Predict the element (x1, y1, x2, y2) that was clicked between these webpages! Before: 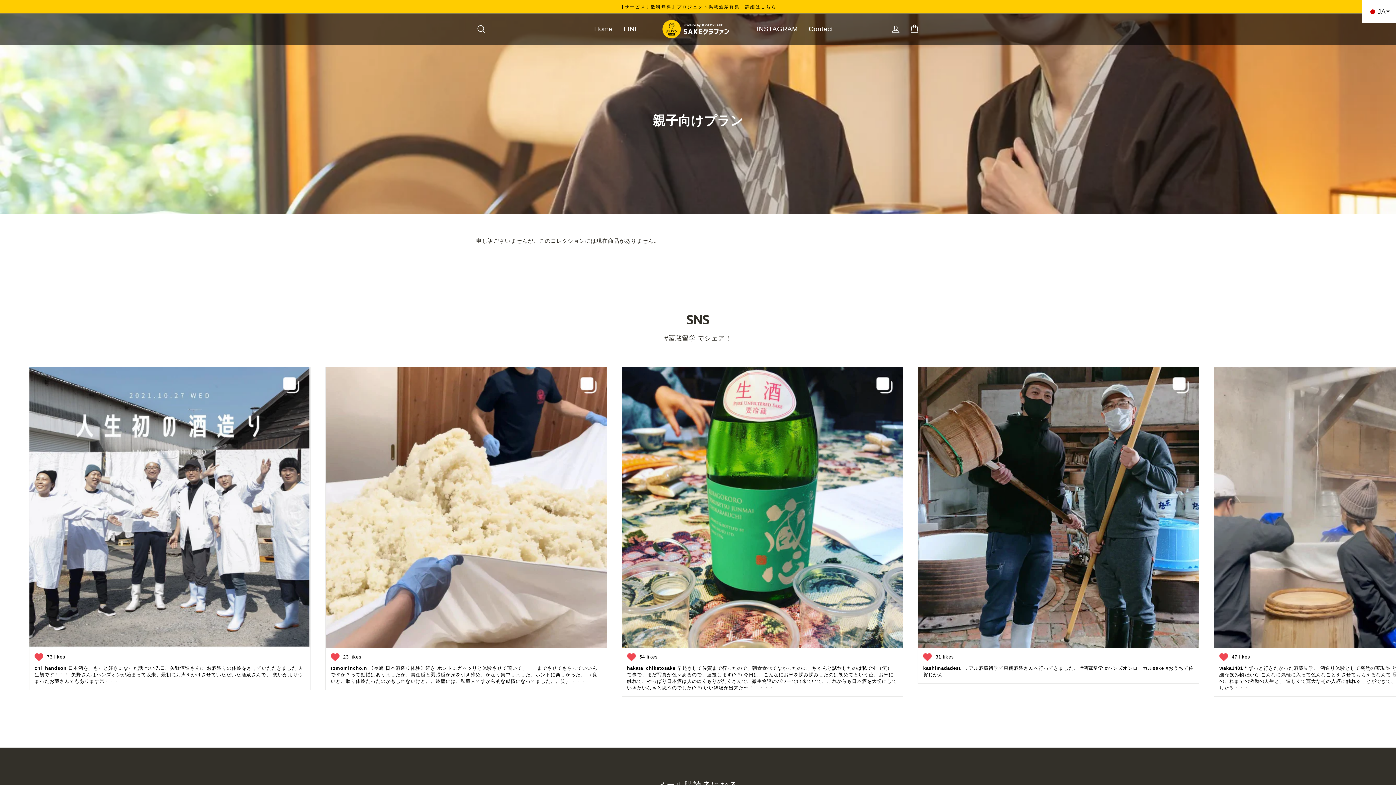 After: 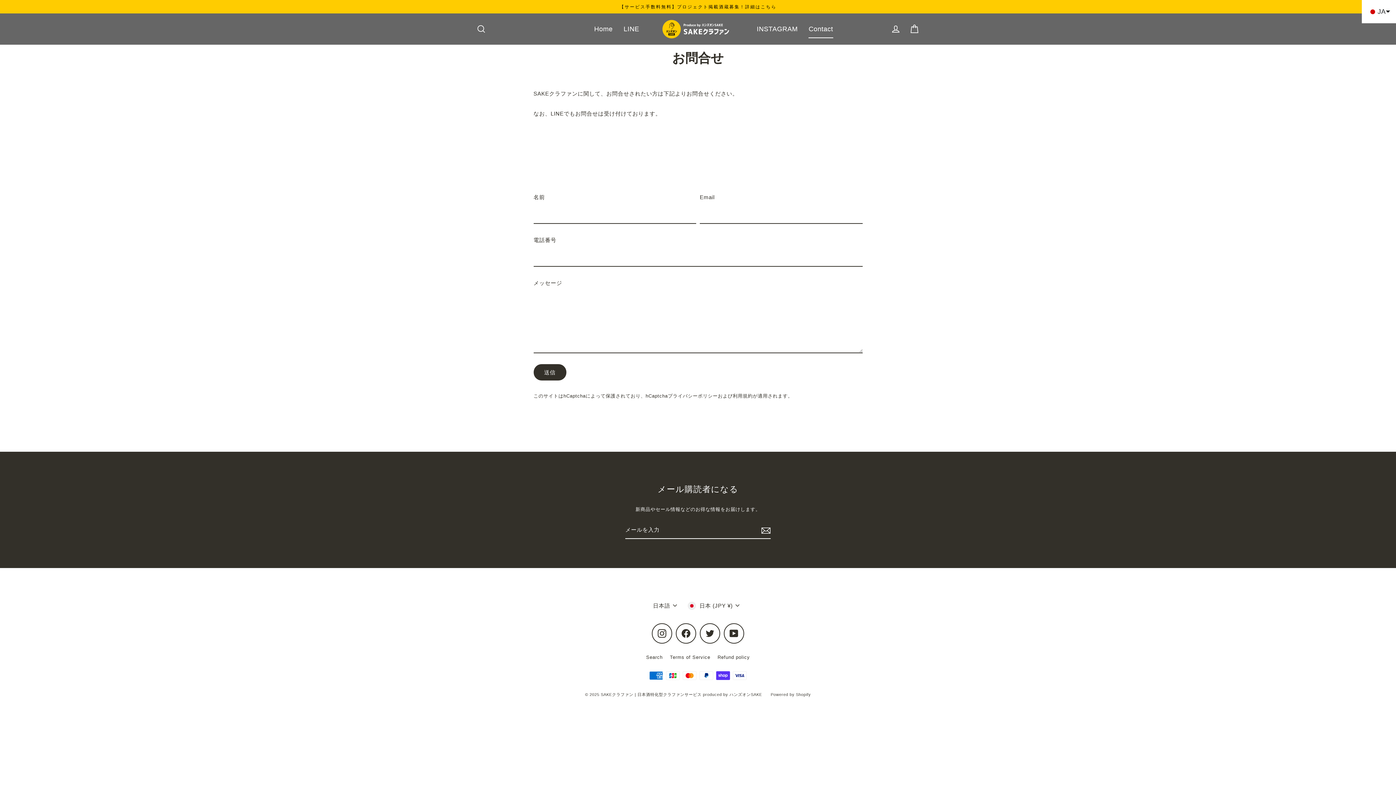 Action: bbox: (803, 19, 838, 38) label: Contact